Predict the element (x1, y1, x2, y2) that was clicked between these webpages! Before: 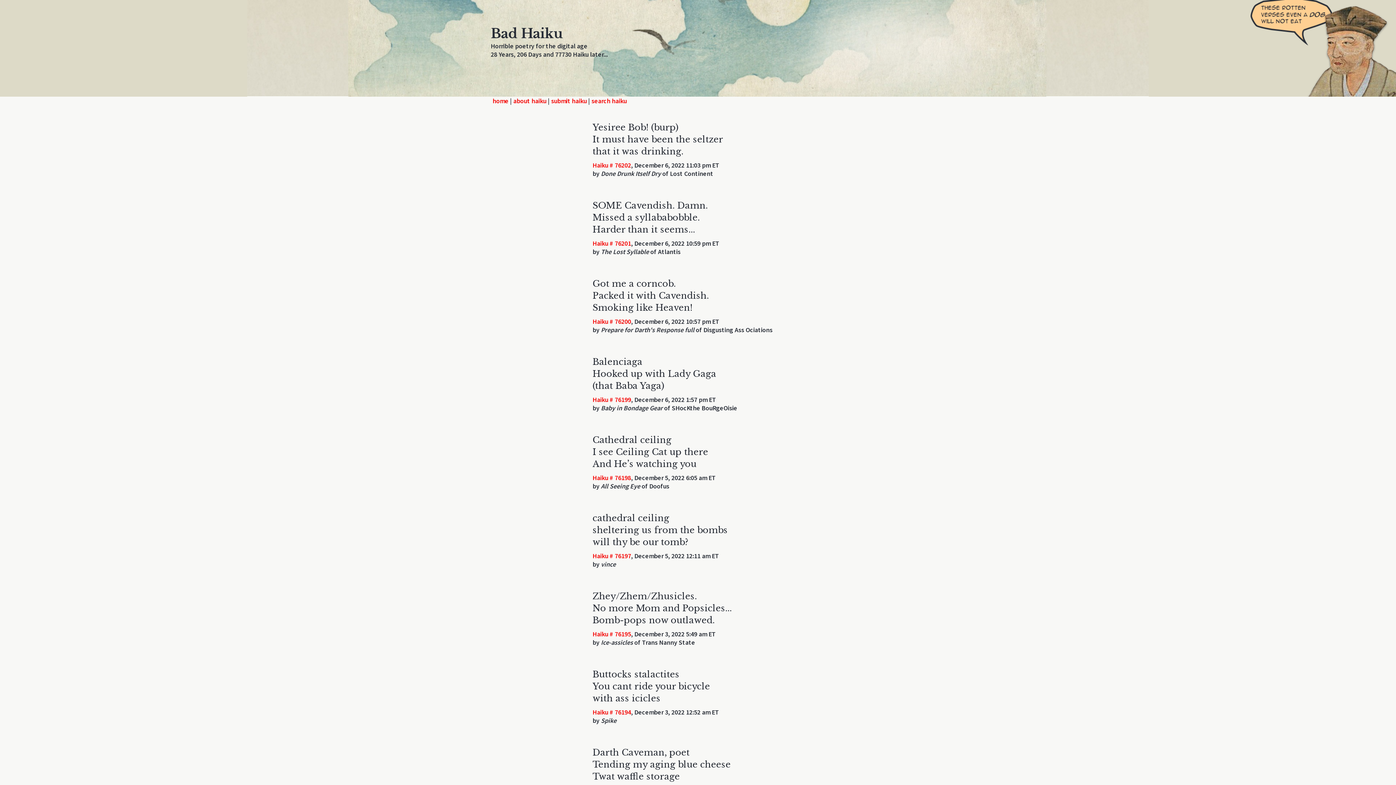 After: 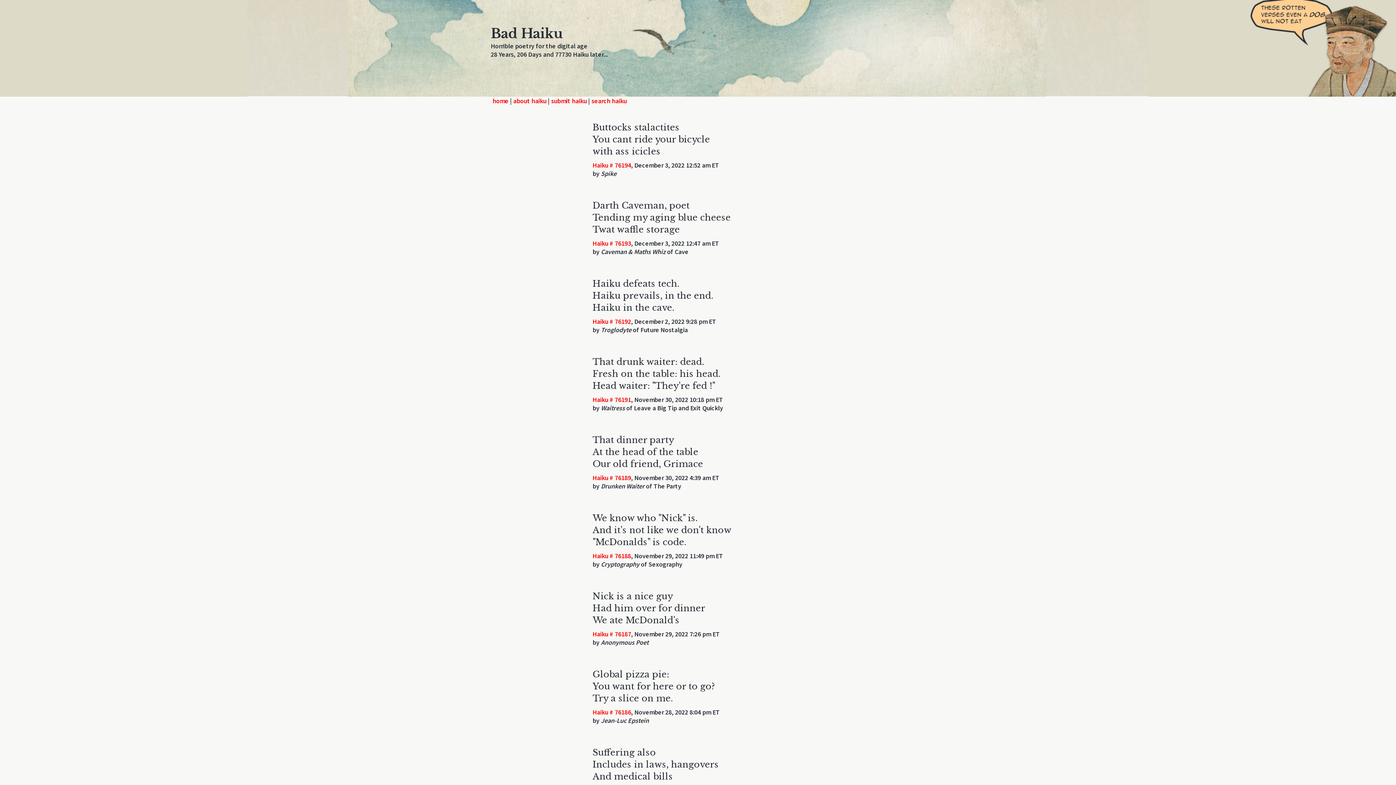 Action: label: Haiku # 76194 bbox: (592, 708, 631, 716)